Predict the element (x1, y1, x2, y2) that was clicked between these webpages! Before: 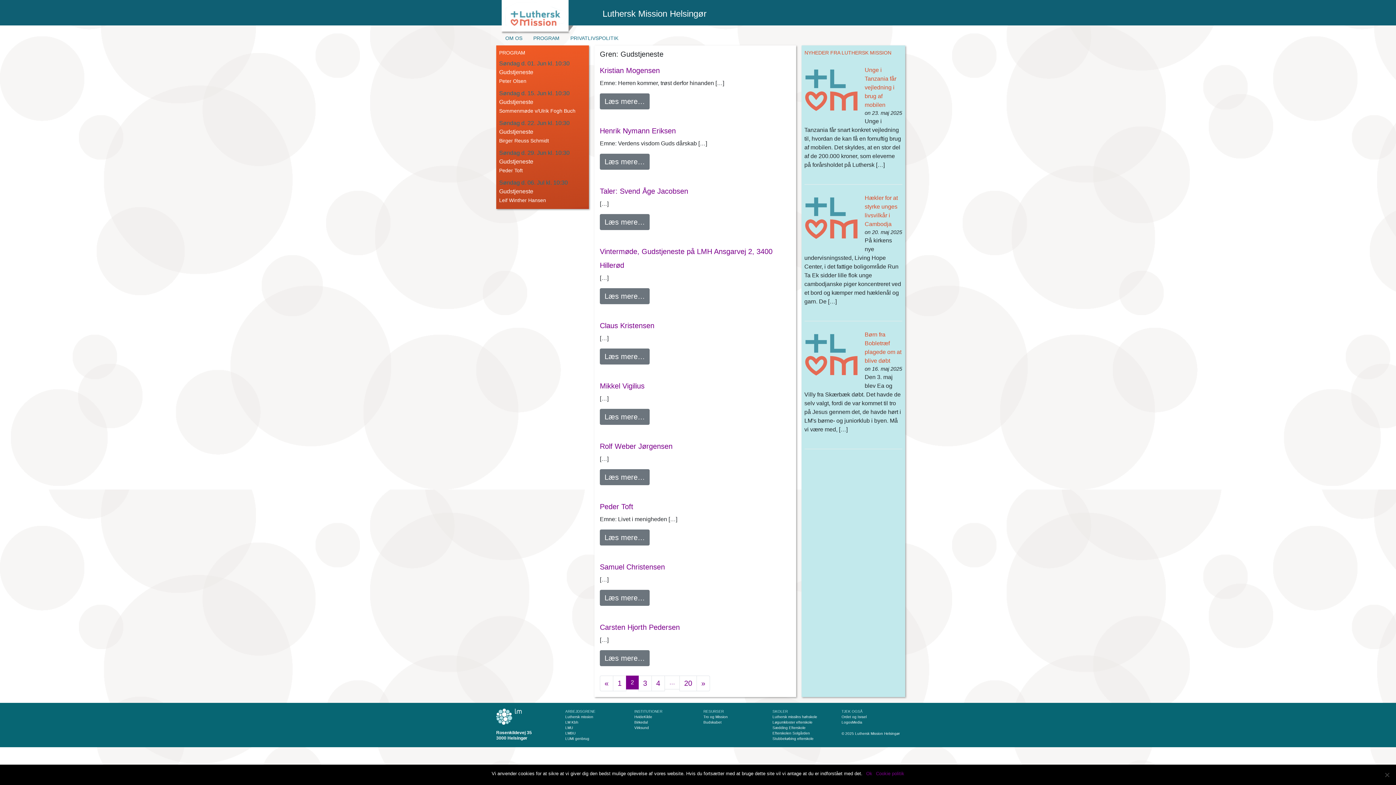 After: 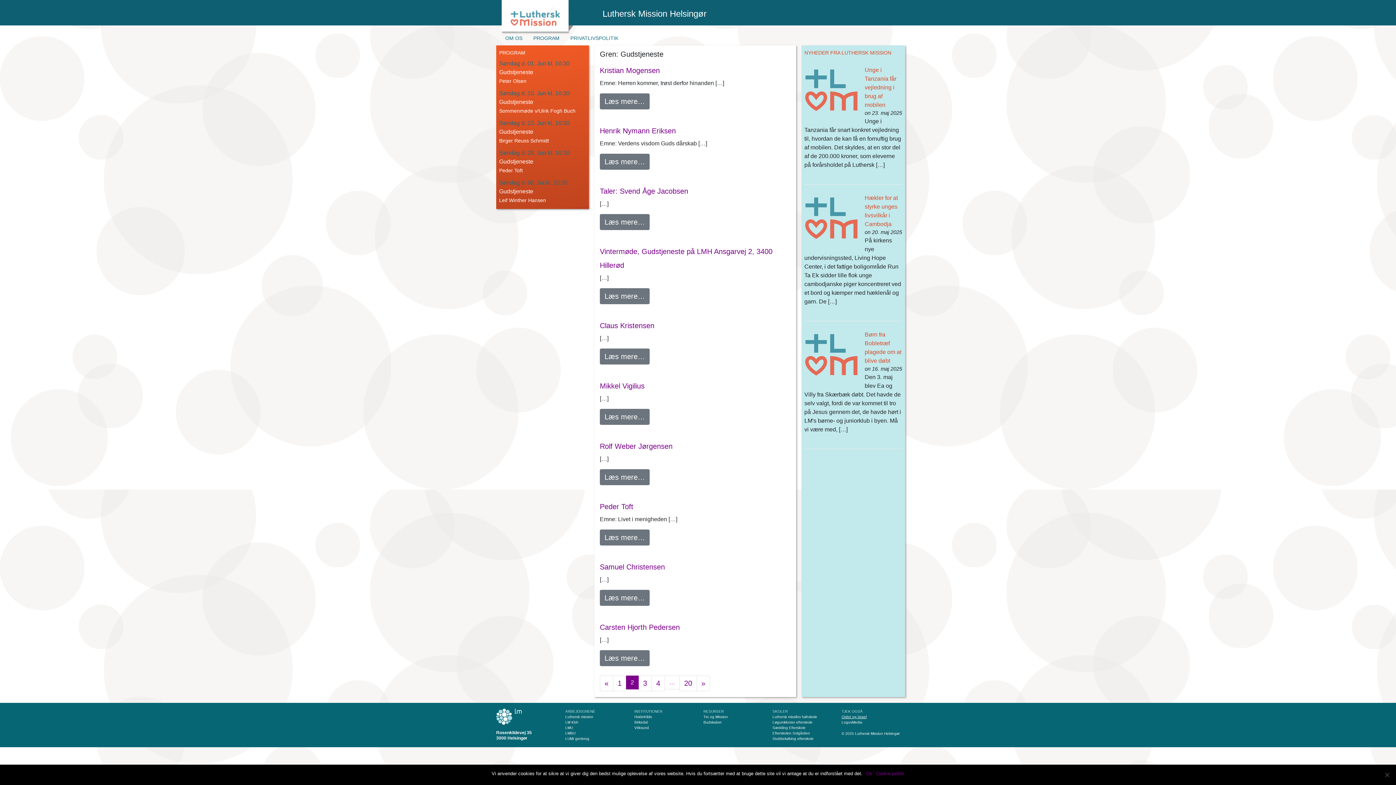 Action: bbox: (841, 715, 866, 719) label: Ordet og Israel